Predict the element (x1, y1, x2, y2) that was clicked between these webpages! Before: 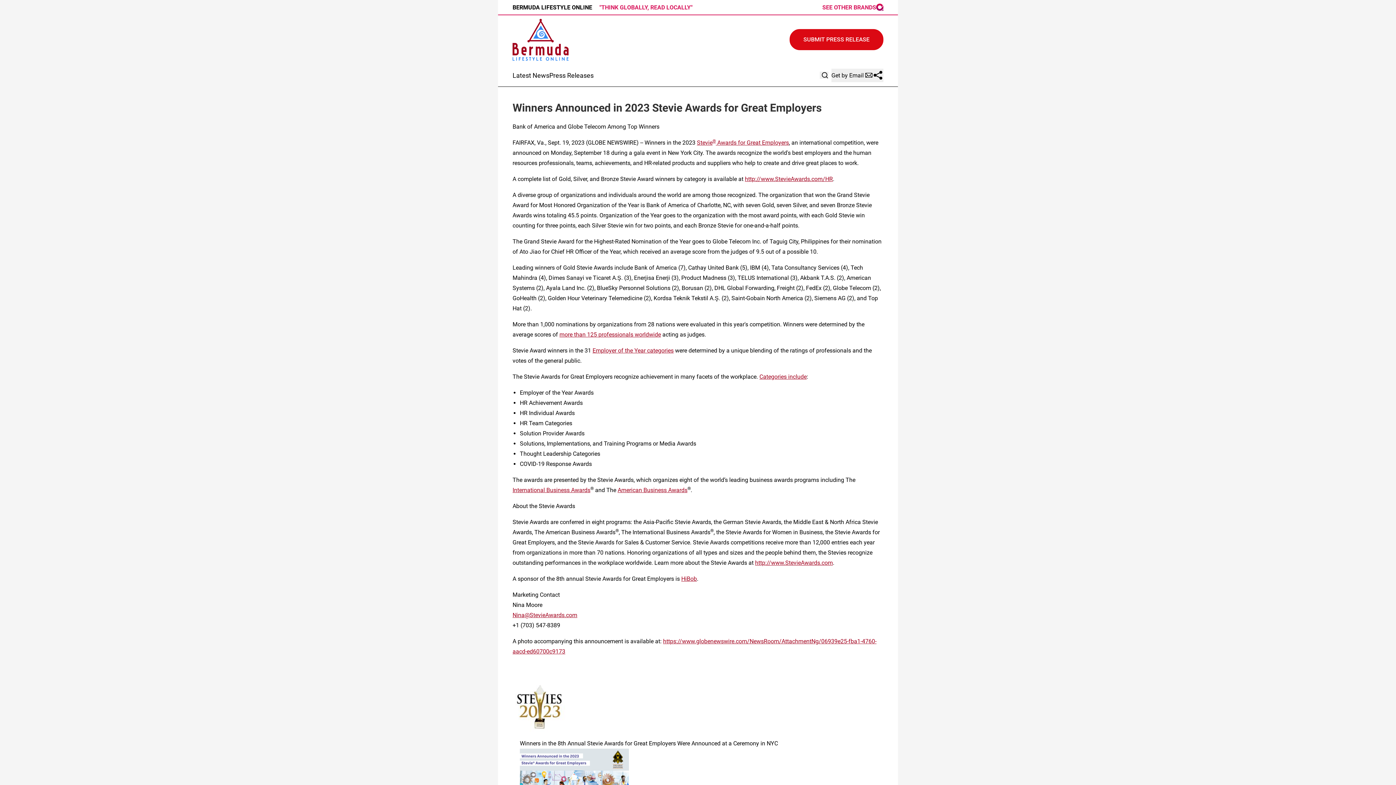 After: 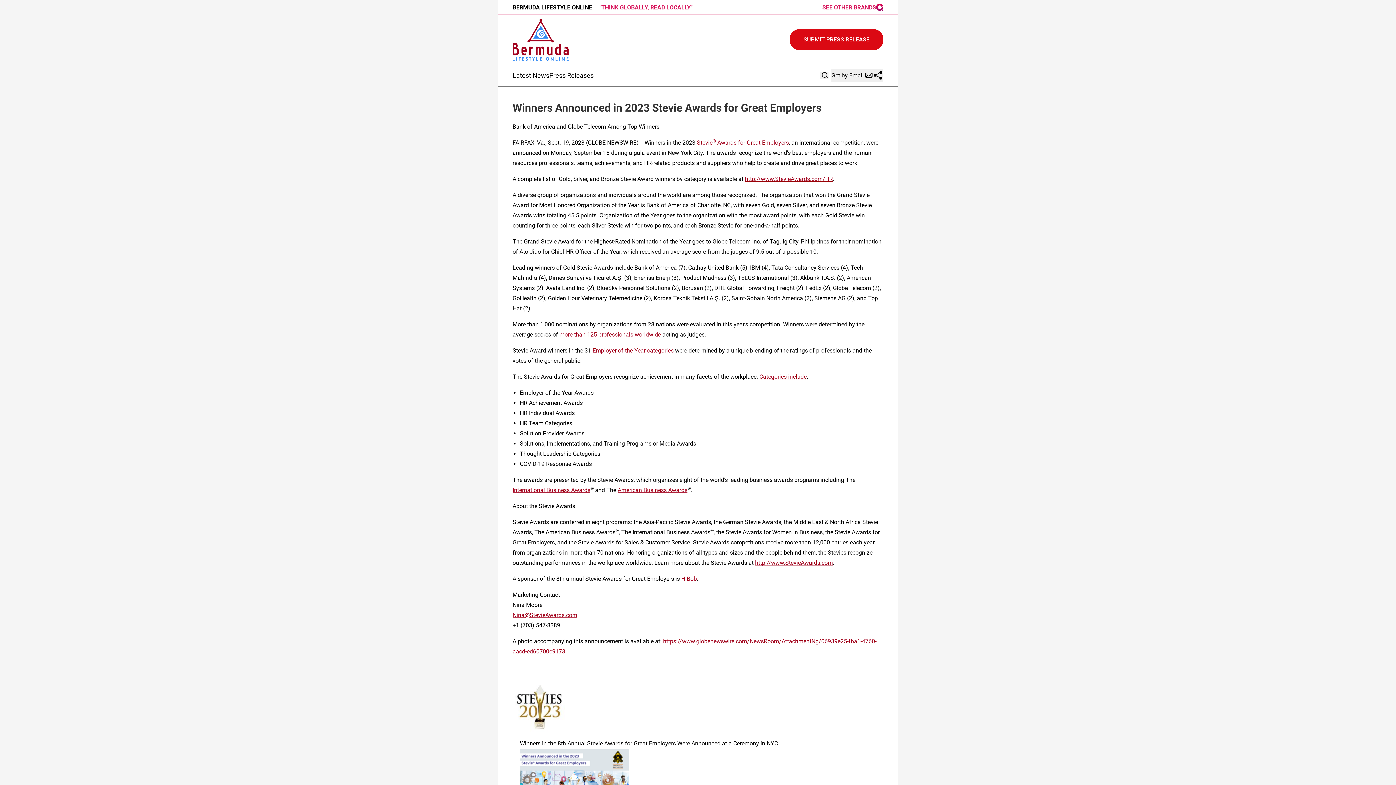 Action: label: HiBob bbox: (681, 575, 697, 582)